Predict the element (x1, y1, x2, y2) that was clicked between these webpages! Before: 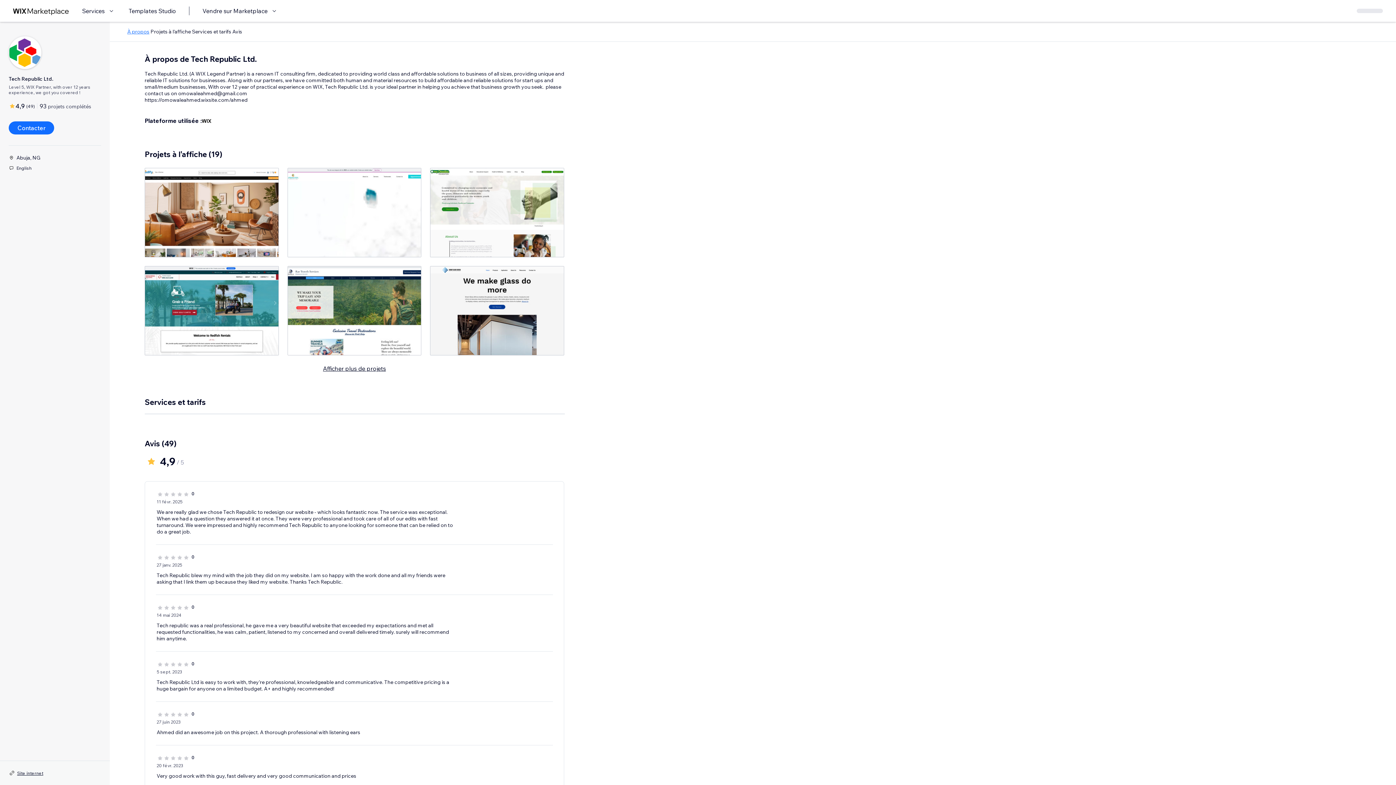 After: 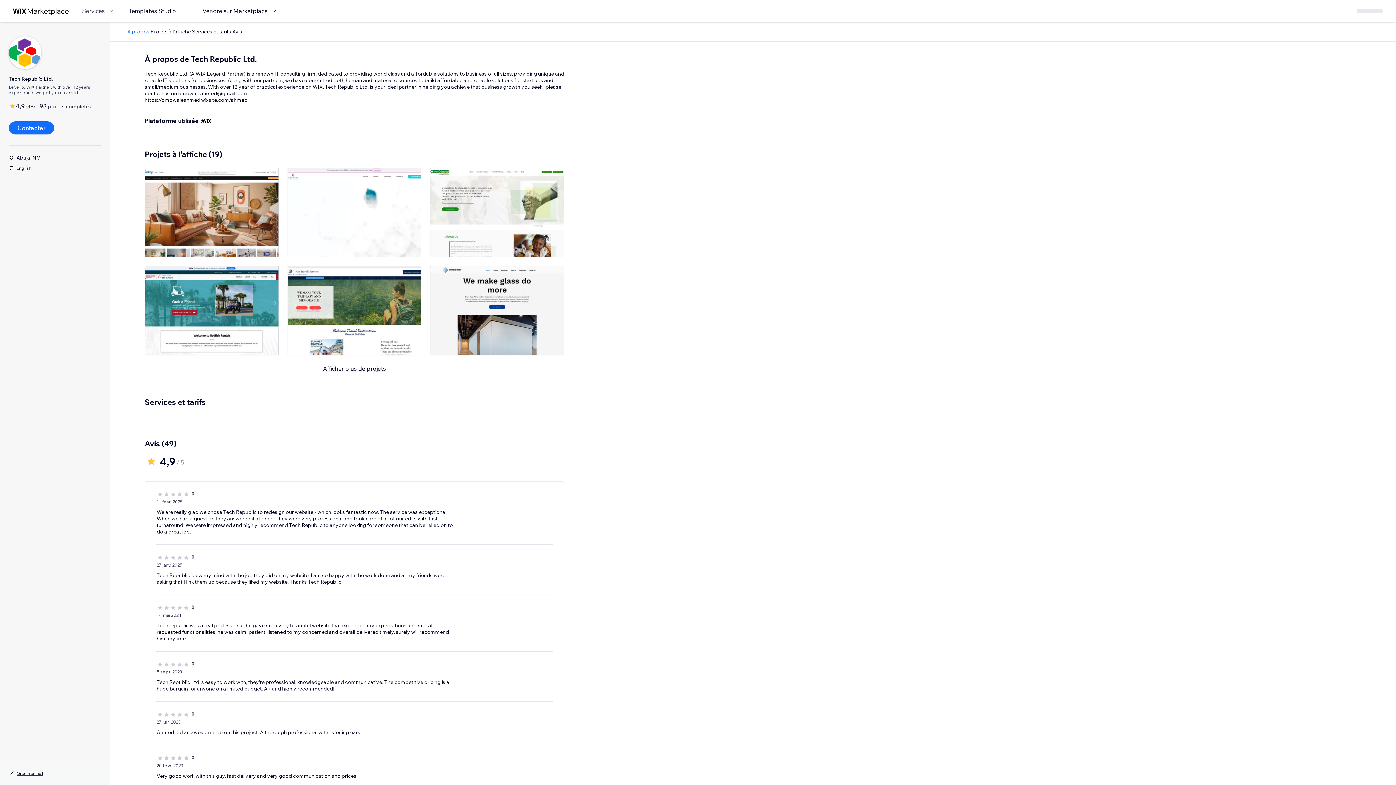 Action: bbox: (82, 6, 115, 15) label: Services